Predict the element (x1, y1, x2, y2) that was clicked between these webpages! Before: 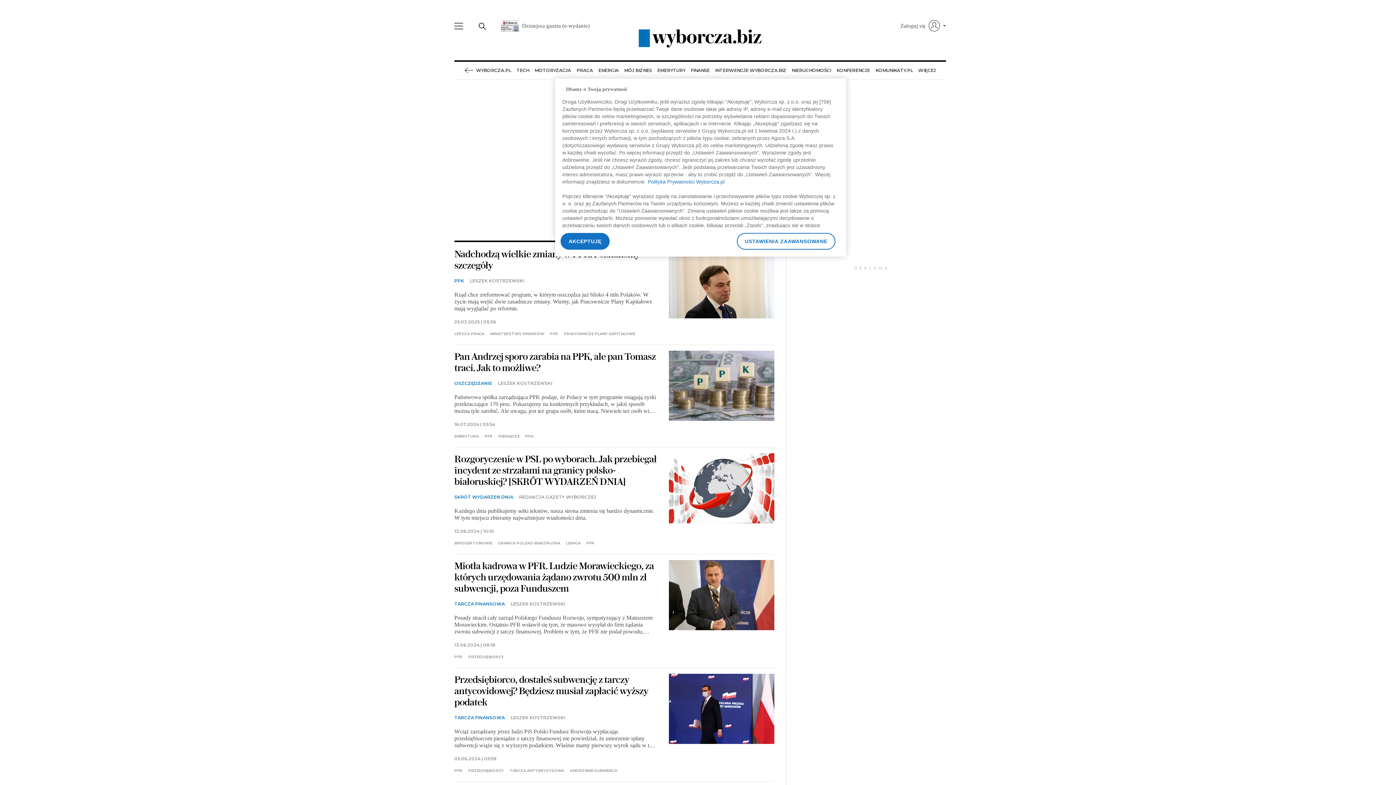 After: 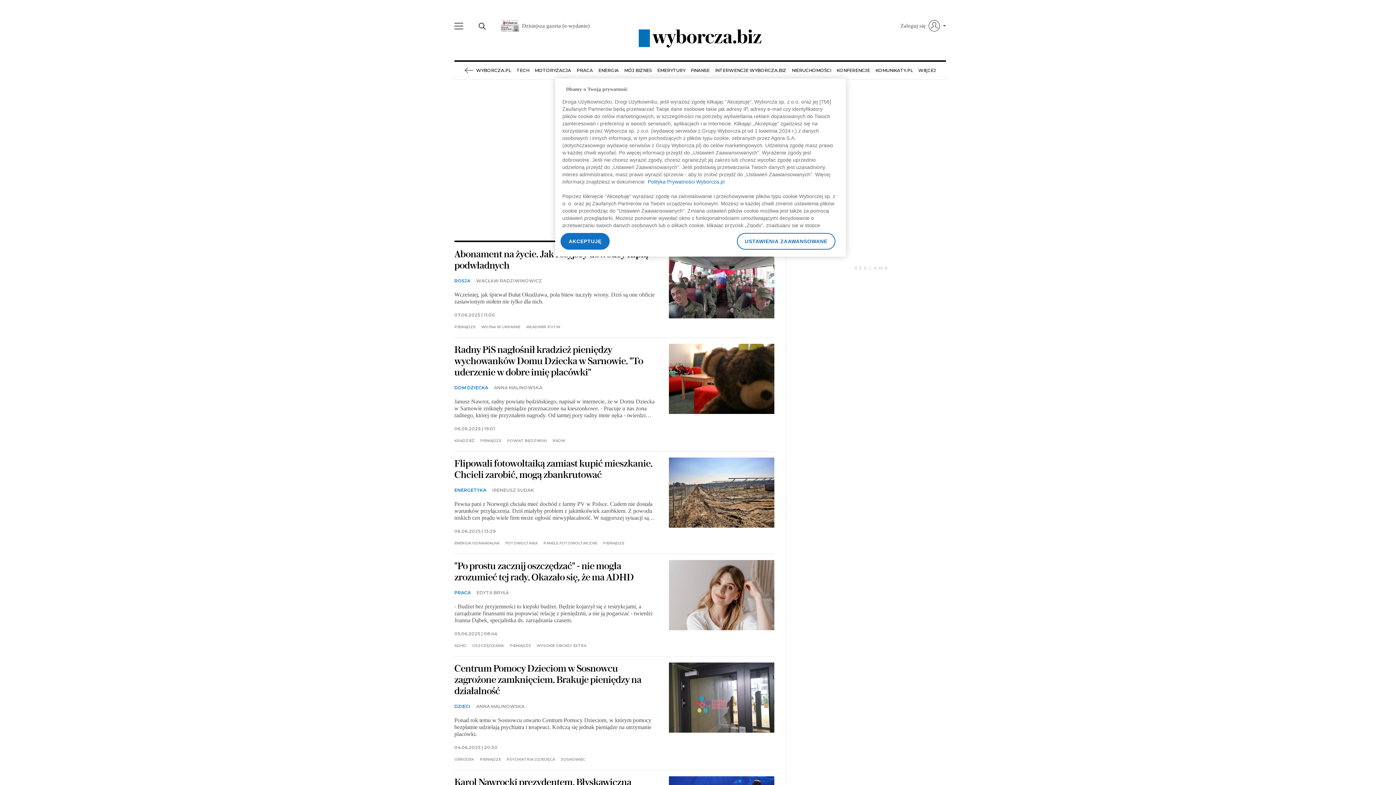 Action: bbox: (498, 434, 519, 438) label: PIENIĄDZE